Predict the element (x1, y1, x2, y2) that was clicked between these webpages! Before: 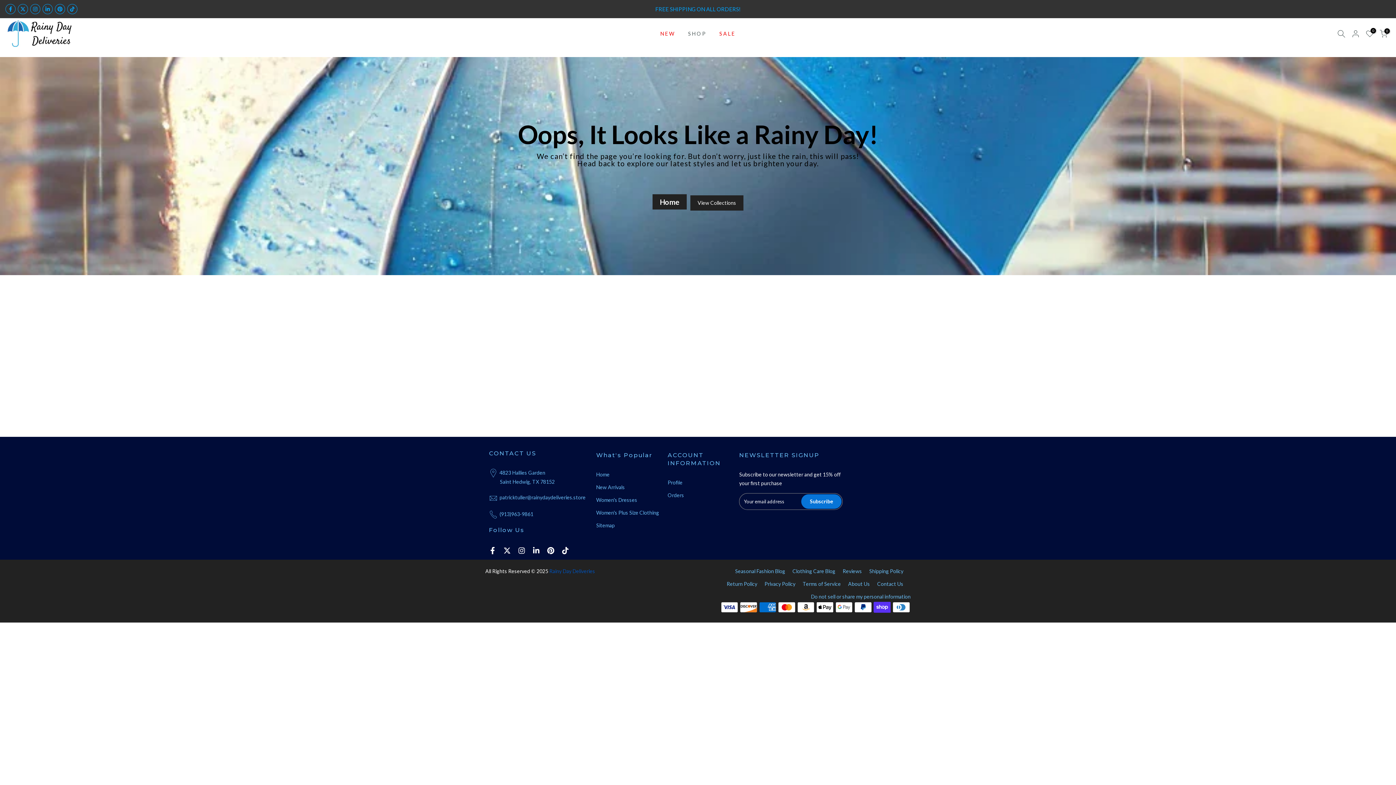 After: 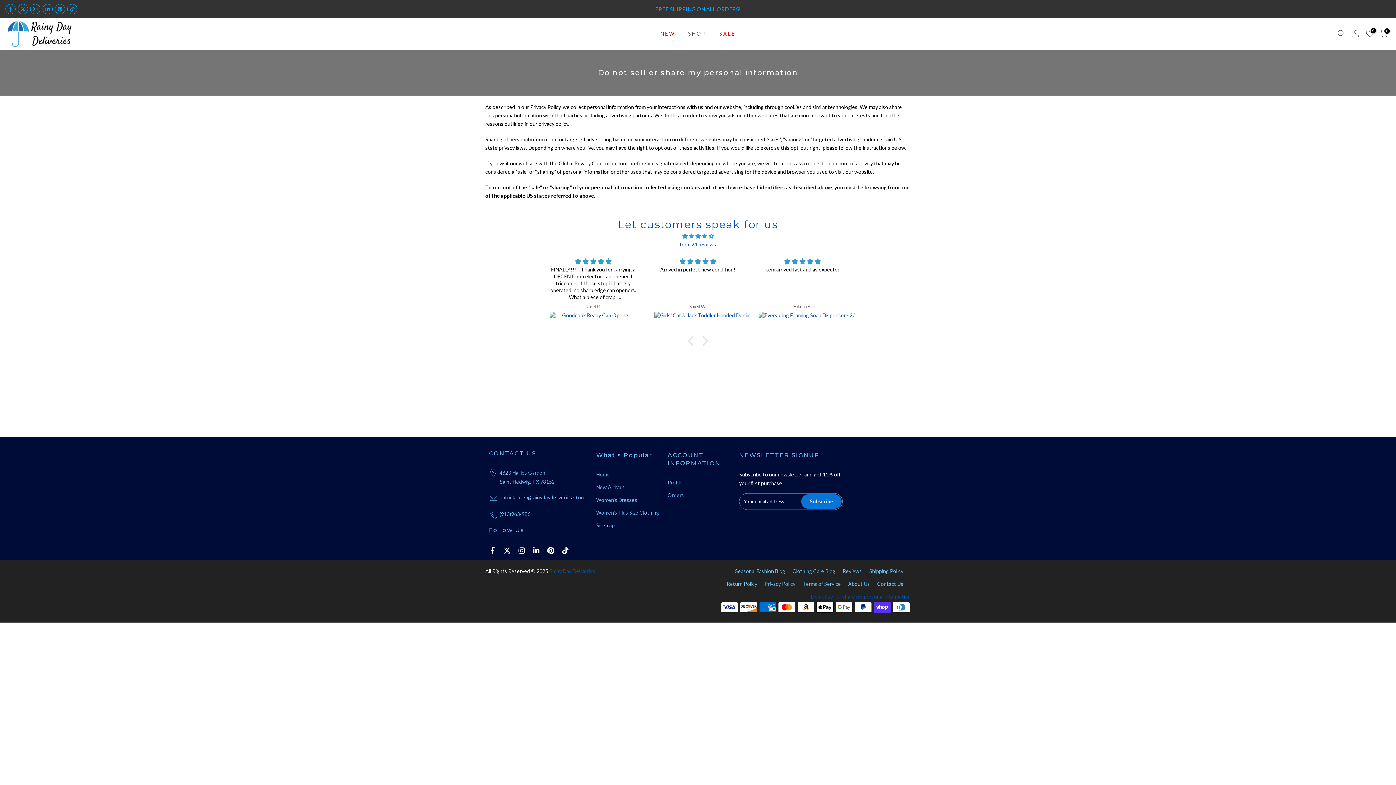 Action: bbox: (811, 593, 910, 600) label: Do not sell or share my personal information